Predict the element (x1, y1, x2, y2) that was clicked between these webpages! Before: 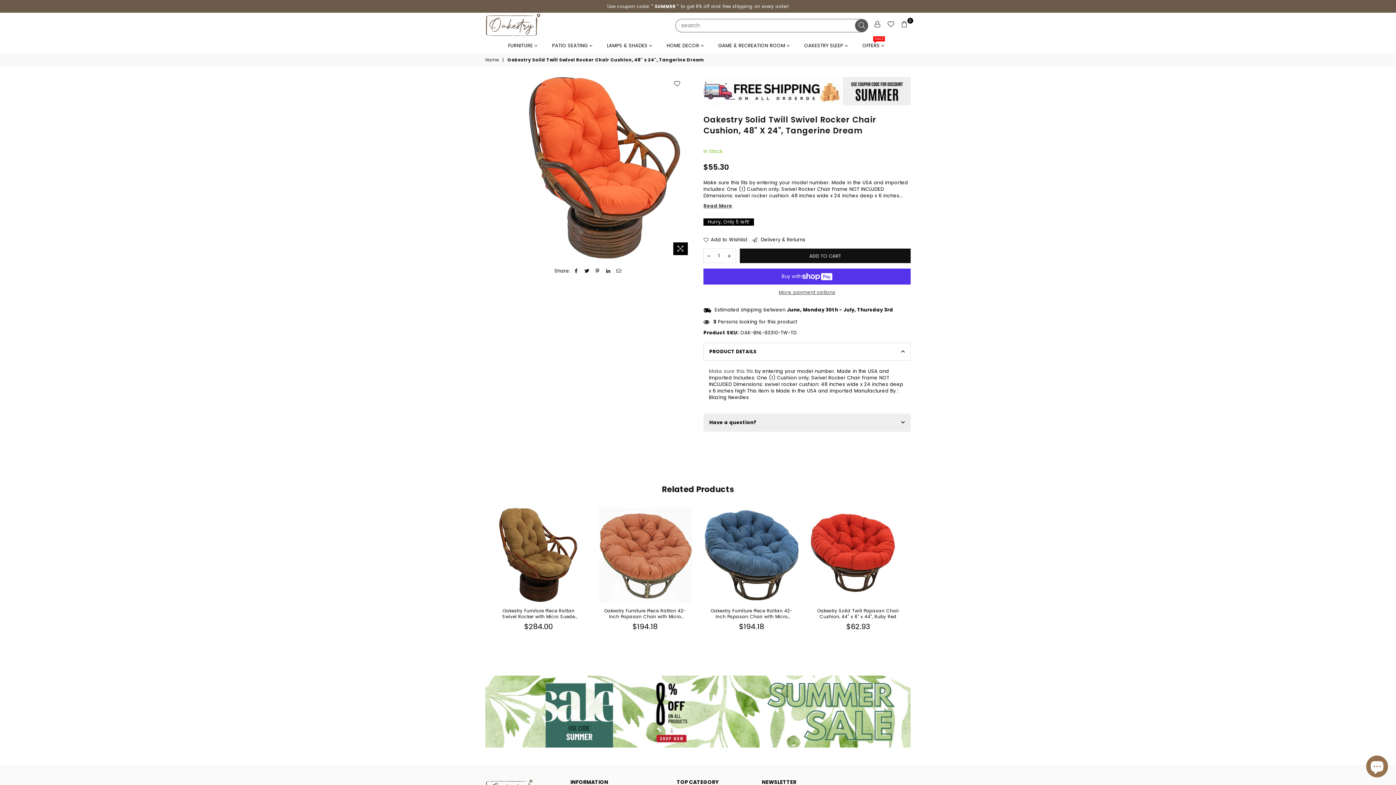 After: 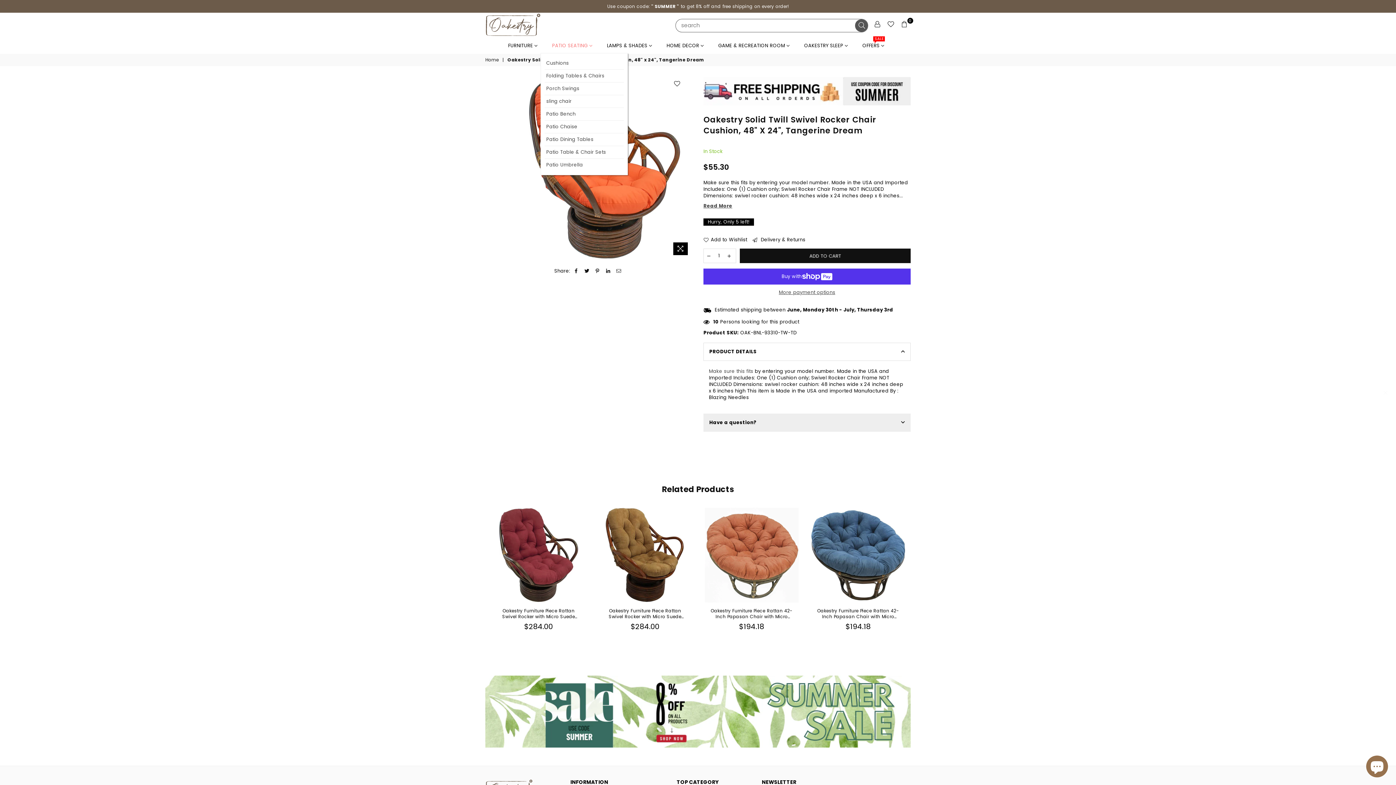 Action: label: PATIO SEATING  bbox: (546, 38, 597, 53)